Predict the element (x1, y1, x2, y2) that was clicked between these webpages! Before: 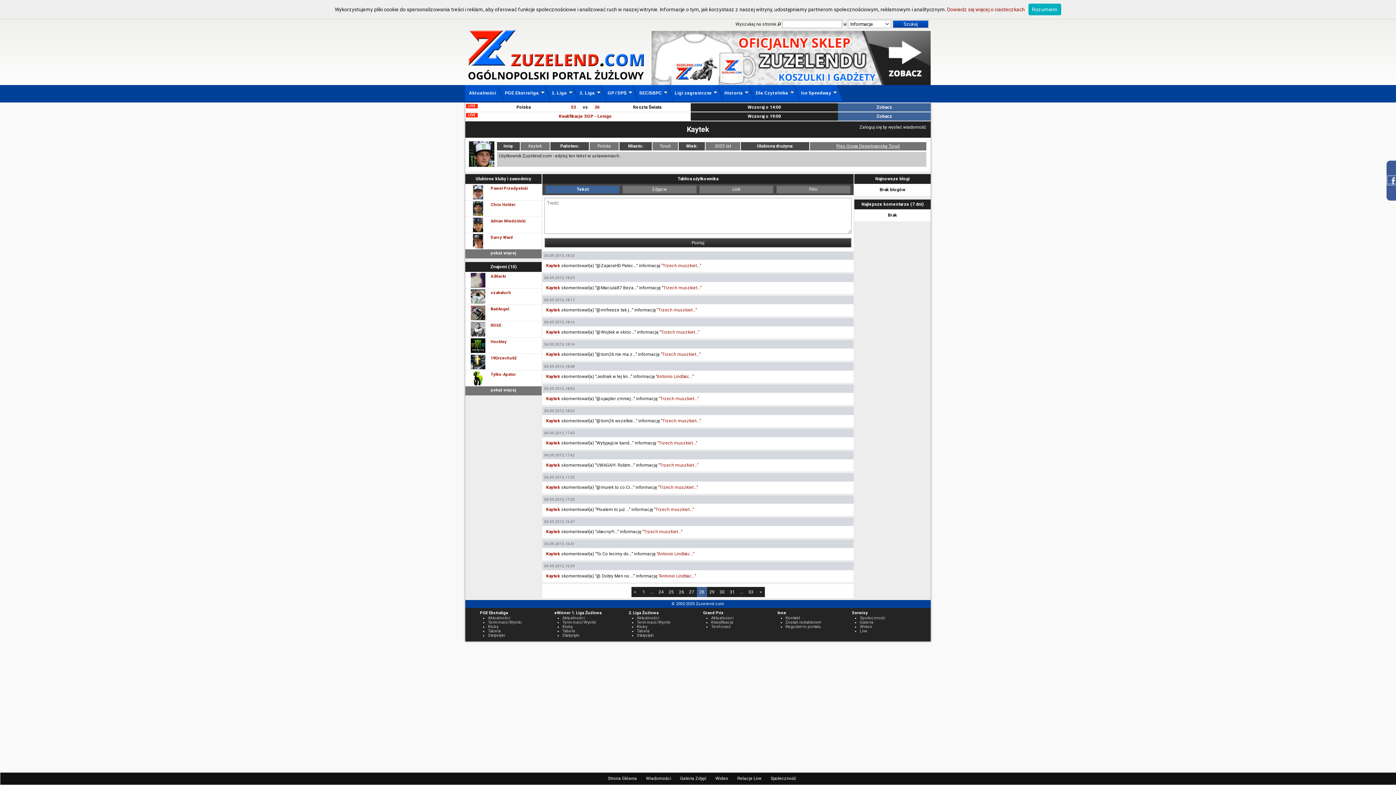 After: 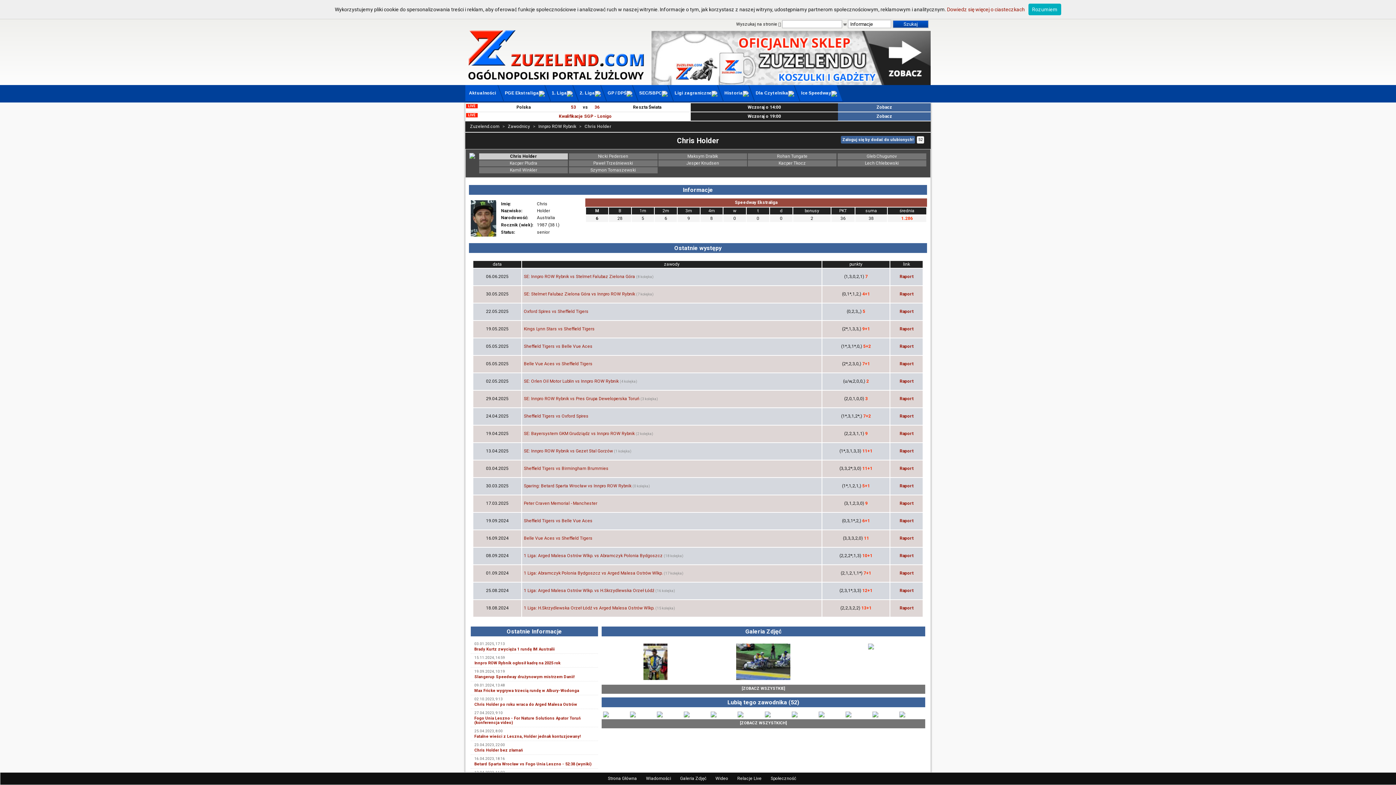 Action: bbox: (465, 200, 541, 216) label: Chris Holder